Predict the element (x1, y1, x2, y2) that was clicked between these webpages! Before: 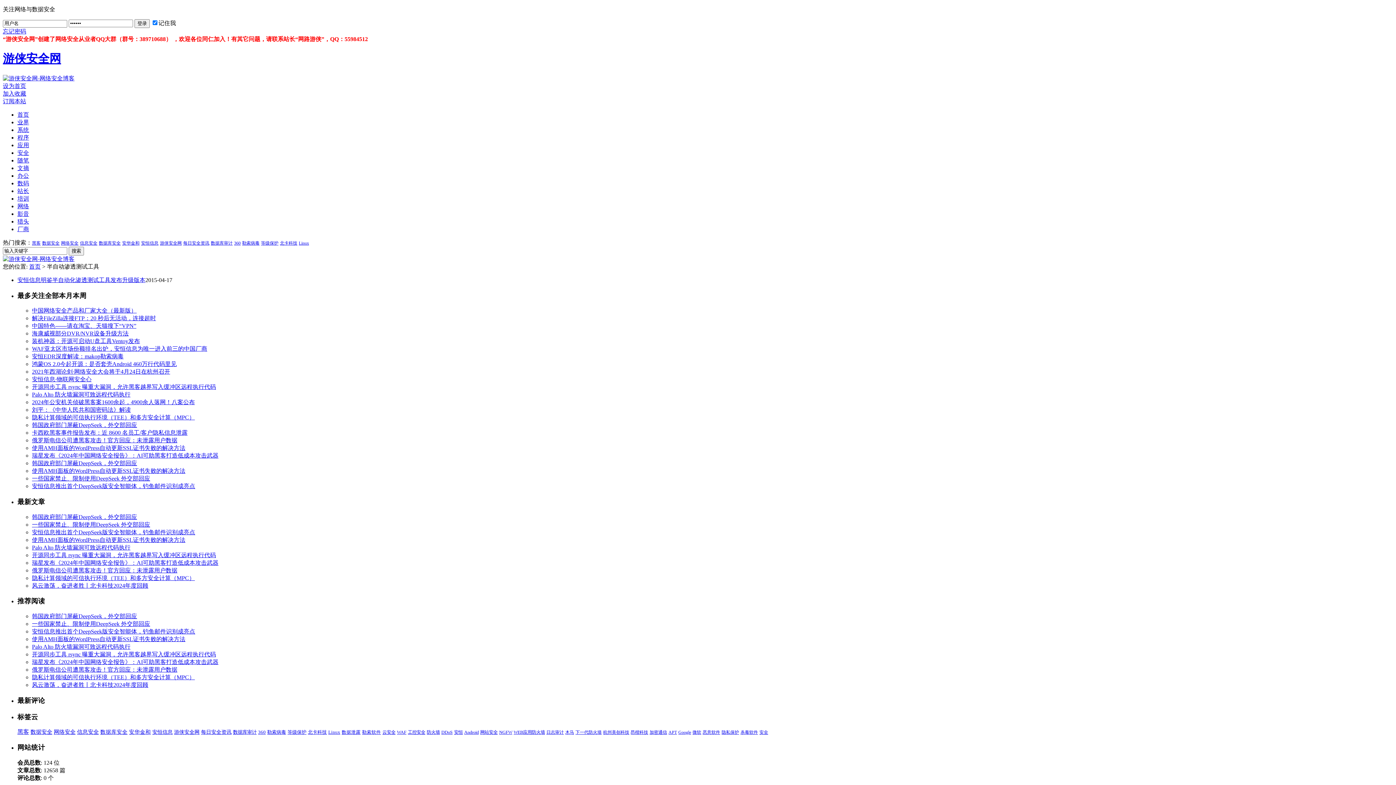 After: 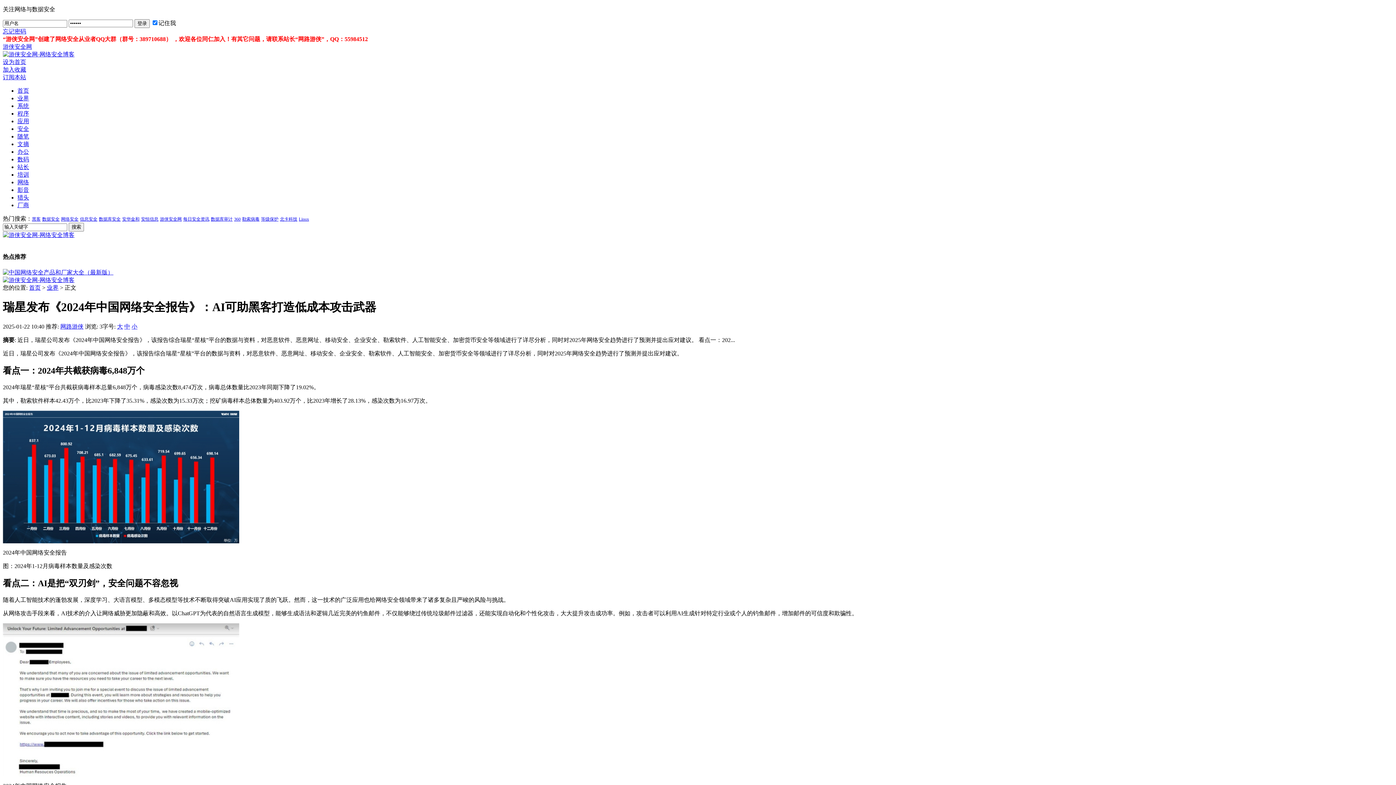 Action: bbox: (32, 452, 218, 459) label: 瑞星发布《2024年中国网络安全报告》：AI可助黑客打造低成本攻击武器